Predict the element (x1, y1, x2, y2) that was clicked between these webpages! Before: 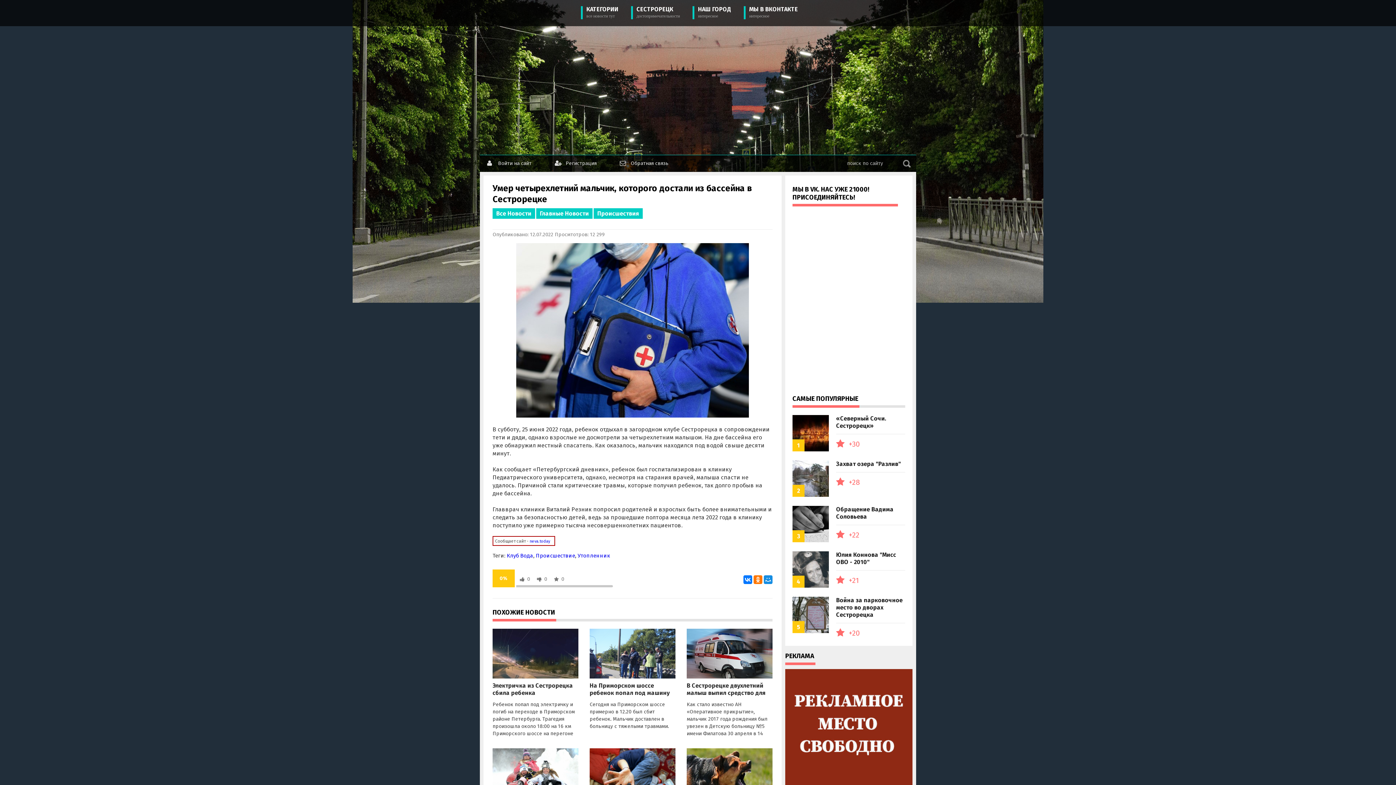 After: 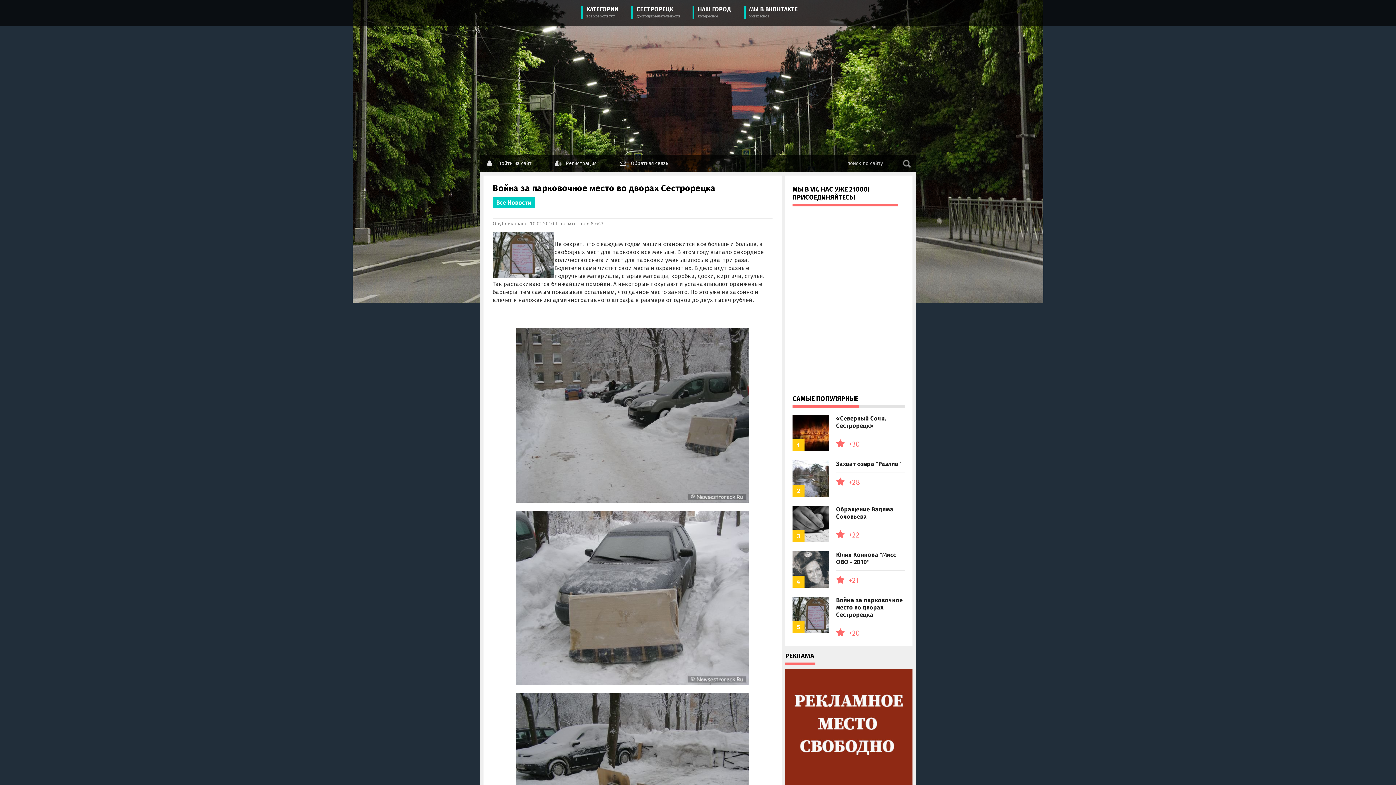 Action: label: Война за парковочное место во дворах Сестрорецка bbox: (836, 597, 902, 618)